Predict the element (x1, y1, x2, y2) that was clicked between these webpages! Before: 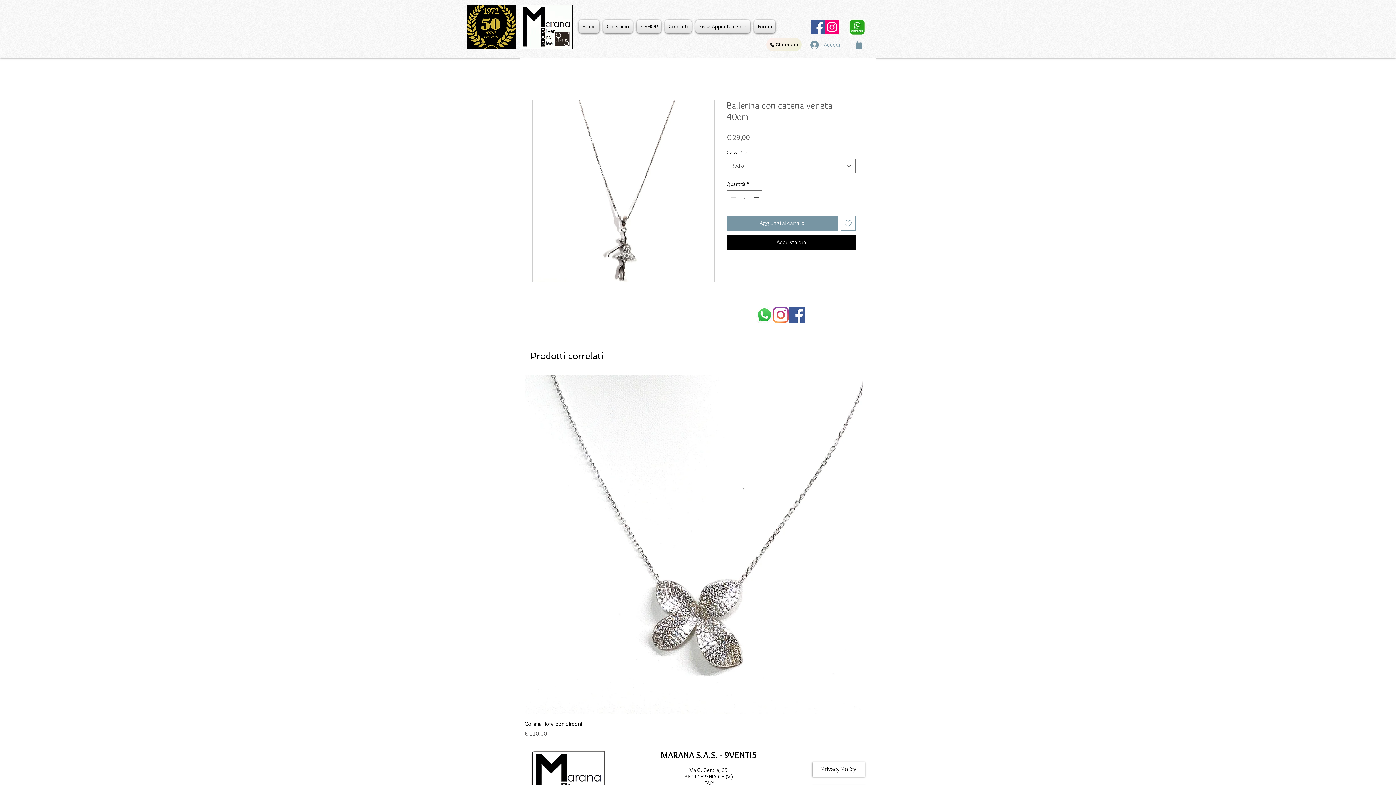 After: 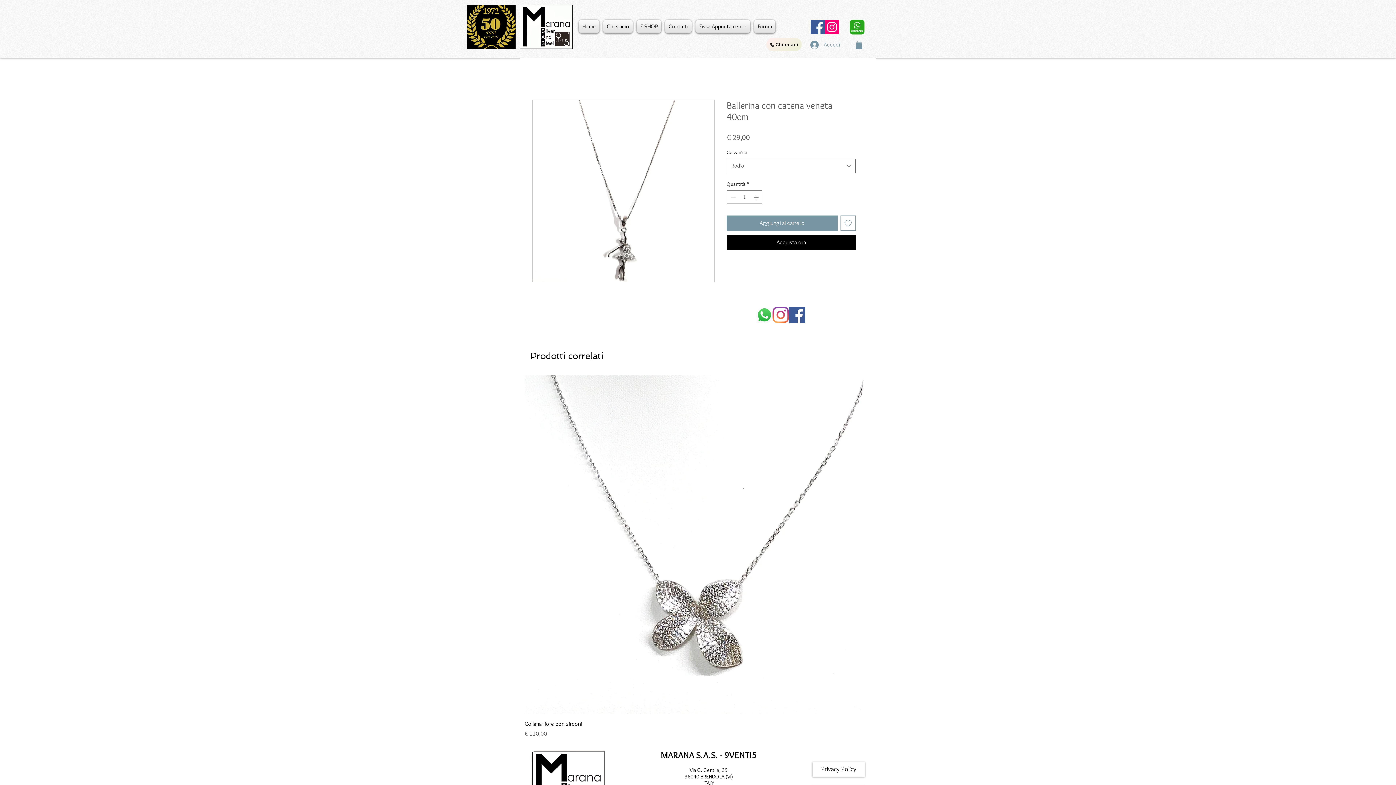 Action: label: Acquista ora bbox: (726, 235, 856, 249)